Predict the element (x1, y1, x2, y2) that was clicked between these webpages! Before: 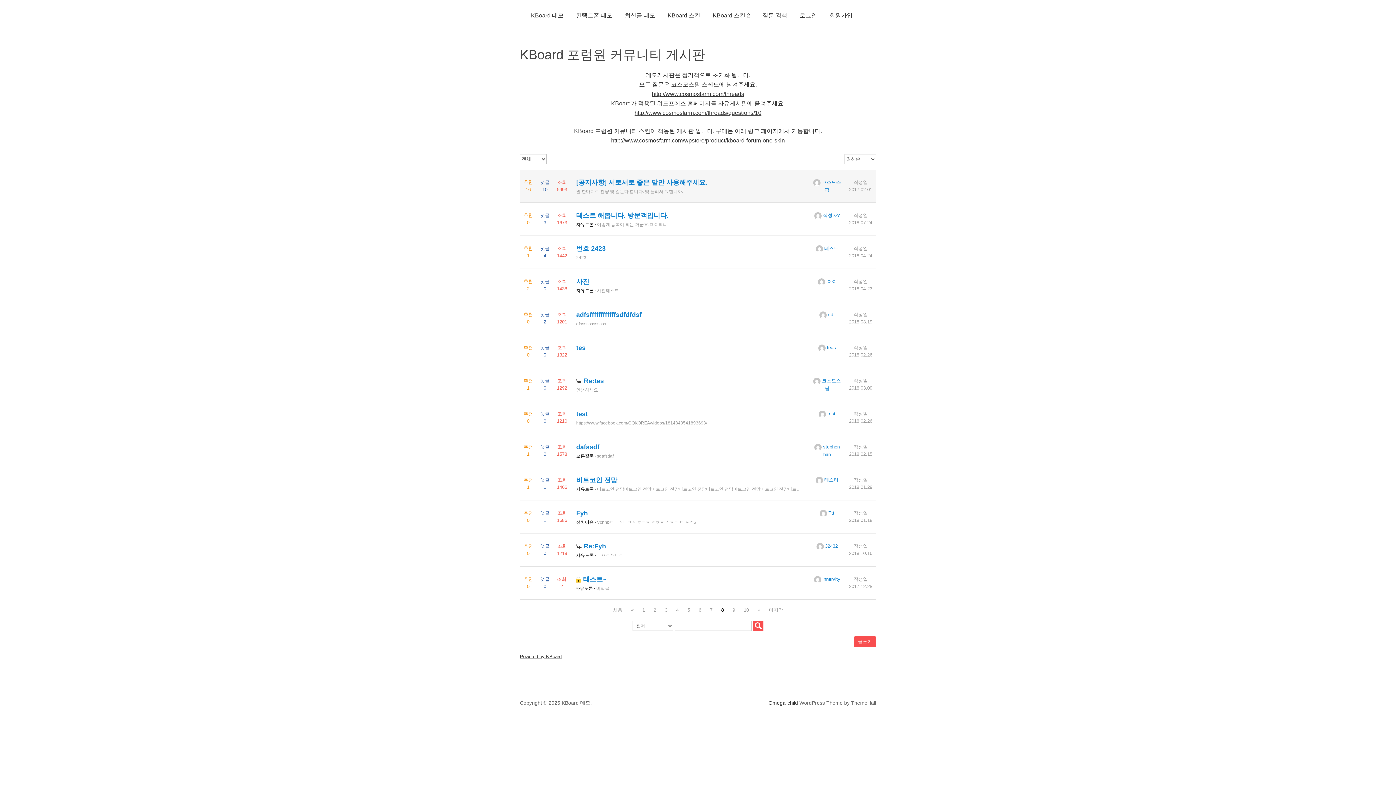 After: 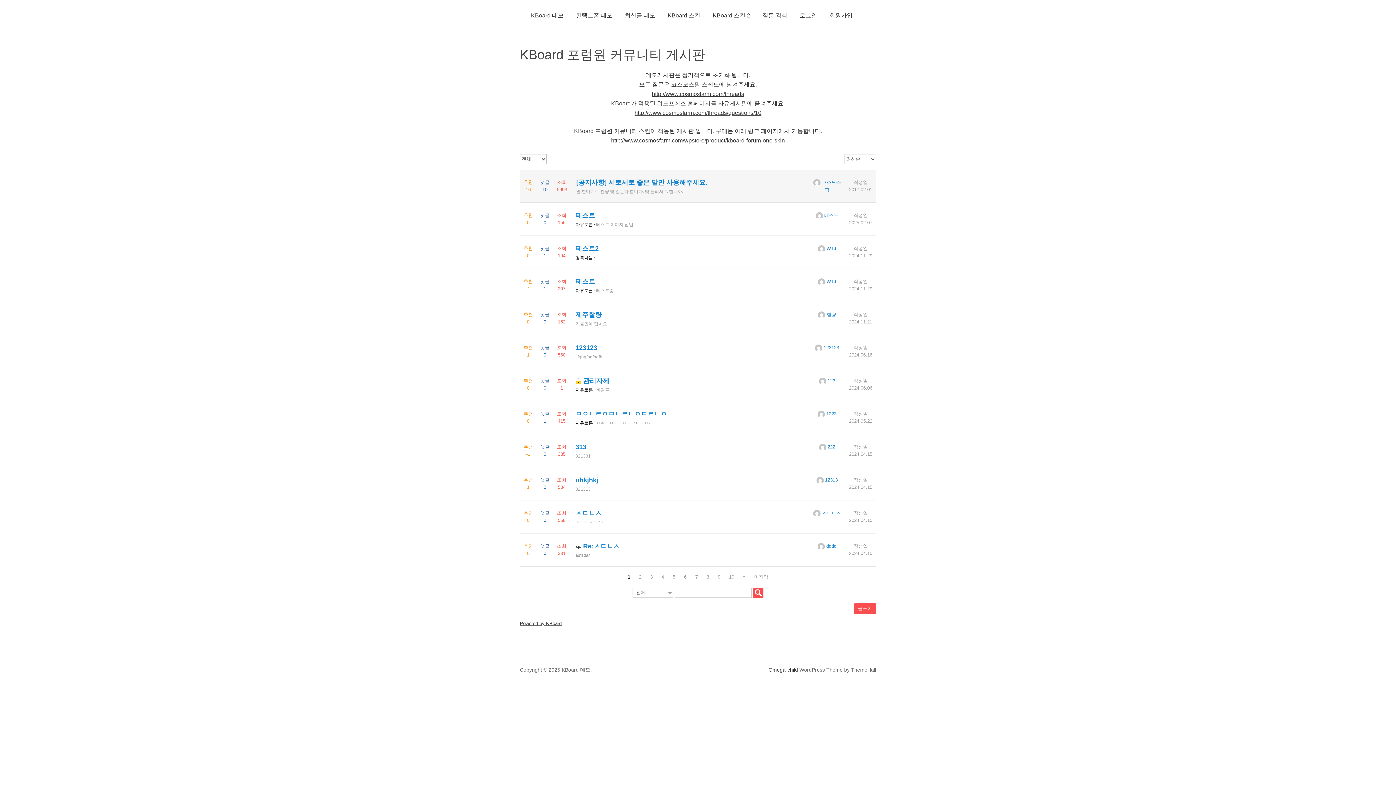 Action: bbox: (609, 605, 626, 615) label: 처음